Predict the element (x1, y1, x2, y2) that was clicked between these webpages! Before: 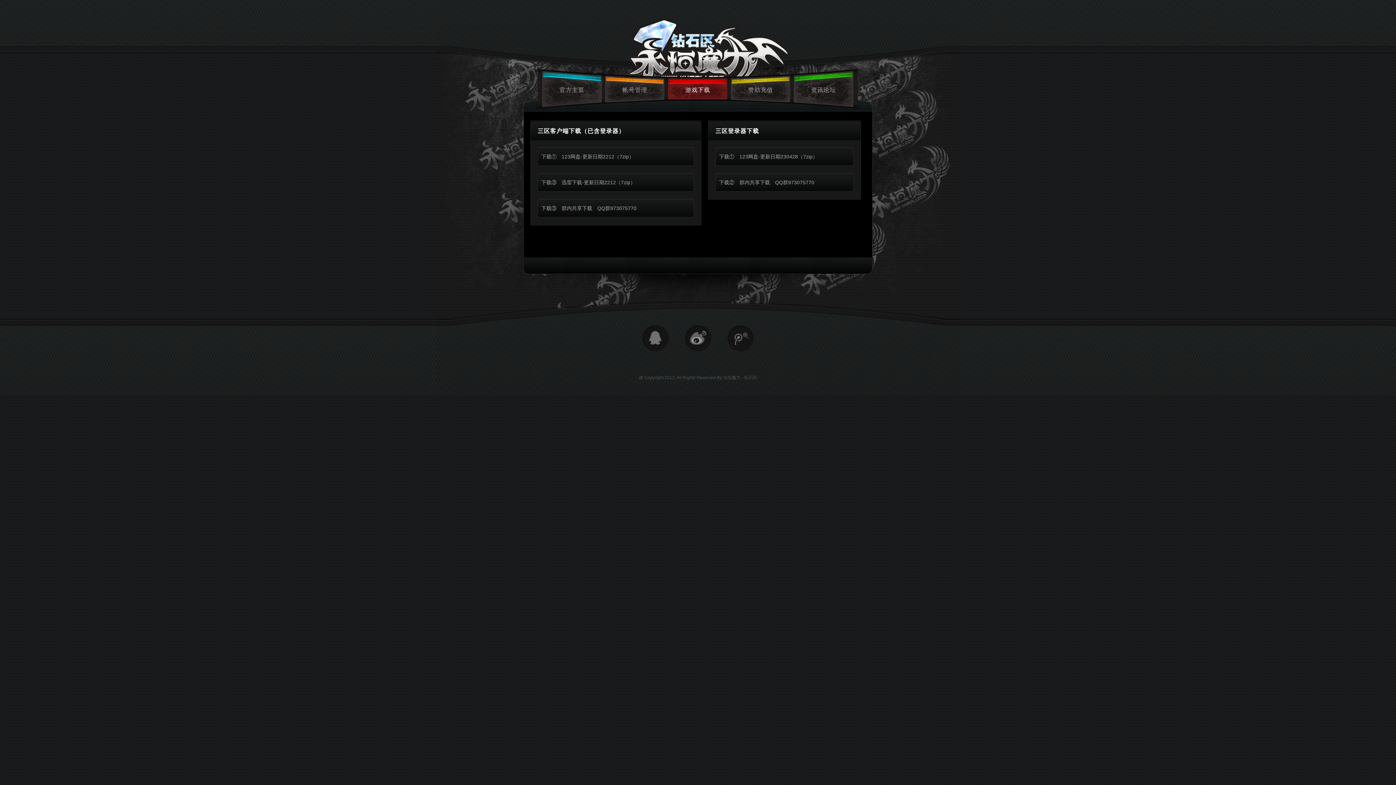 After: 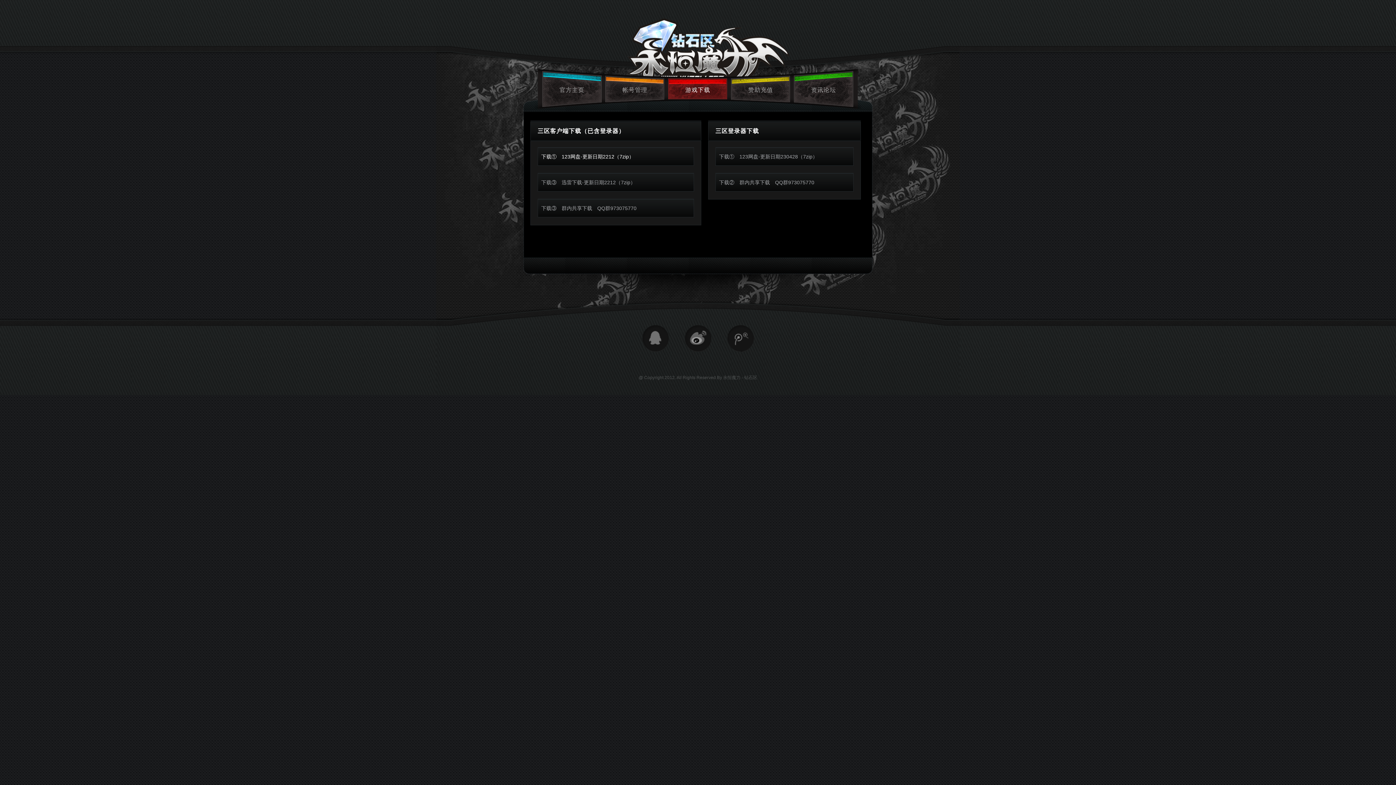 Action: bbox: (538, 148, 693, 165) label: 下载①　123网盘-更新日期2212（7zip）